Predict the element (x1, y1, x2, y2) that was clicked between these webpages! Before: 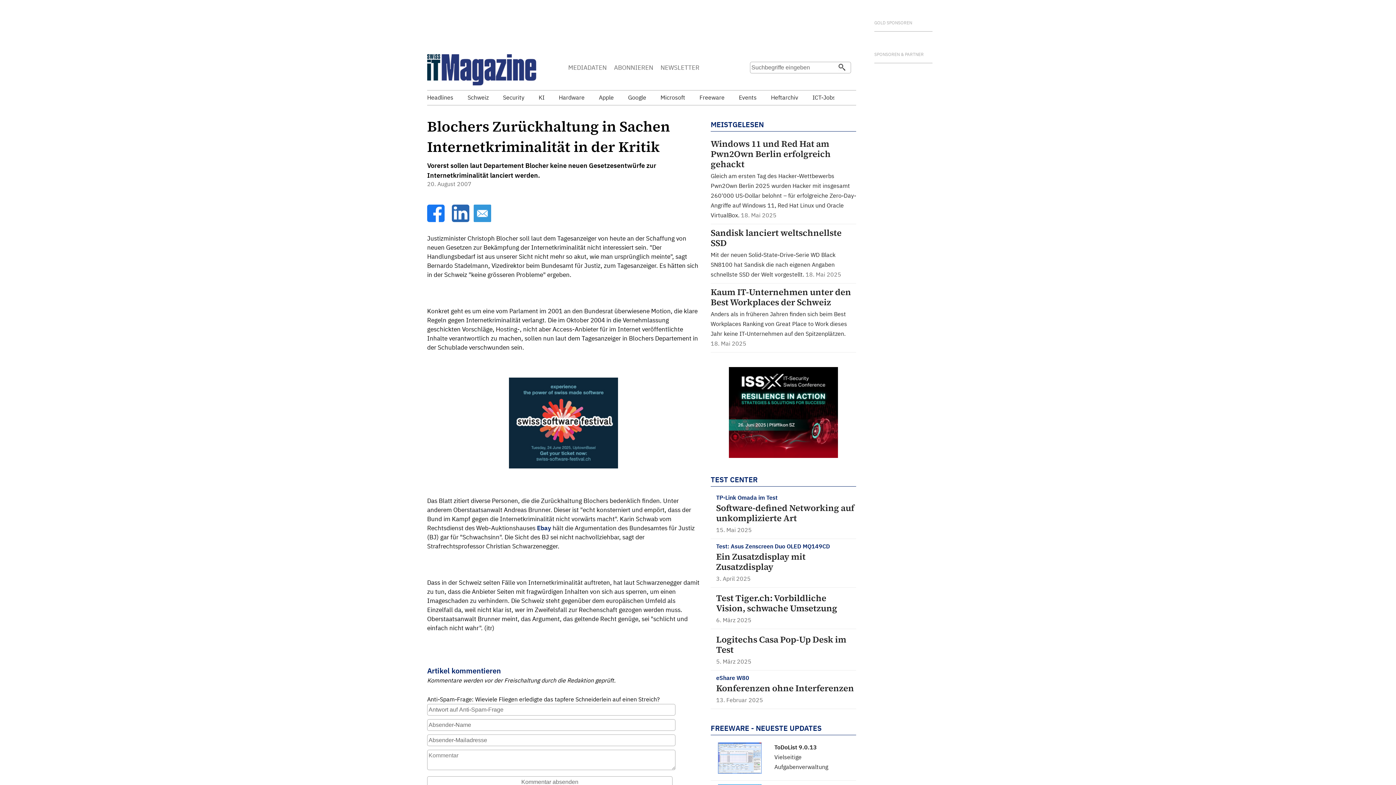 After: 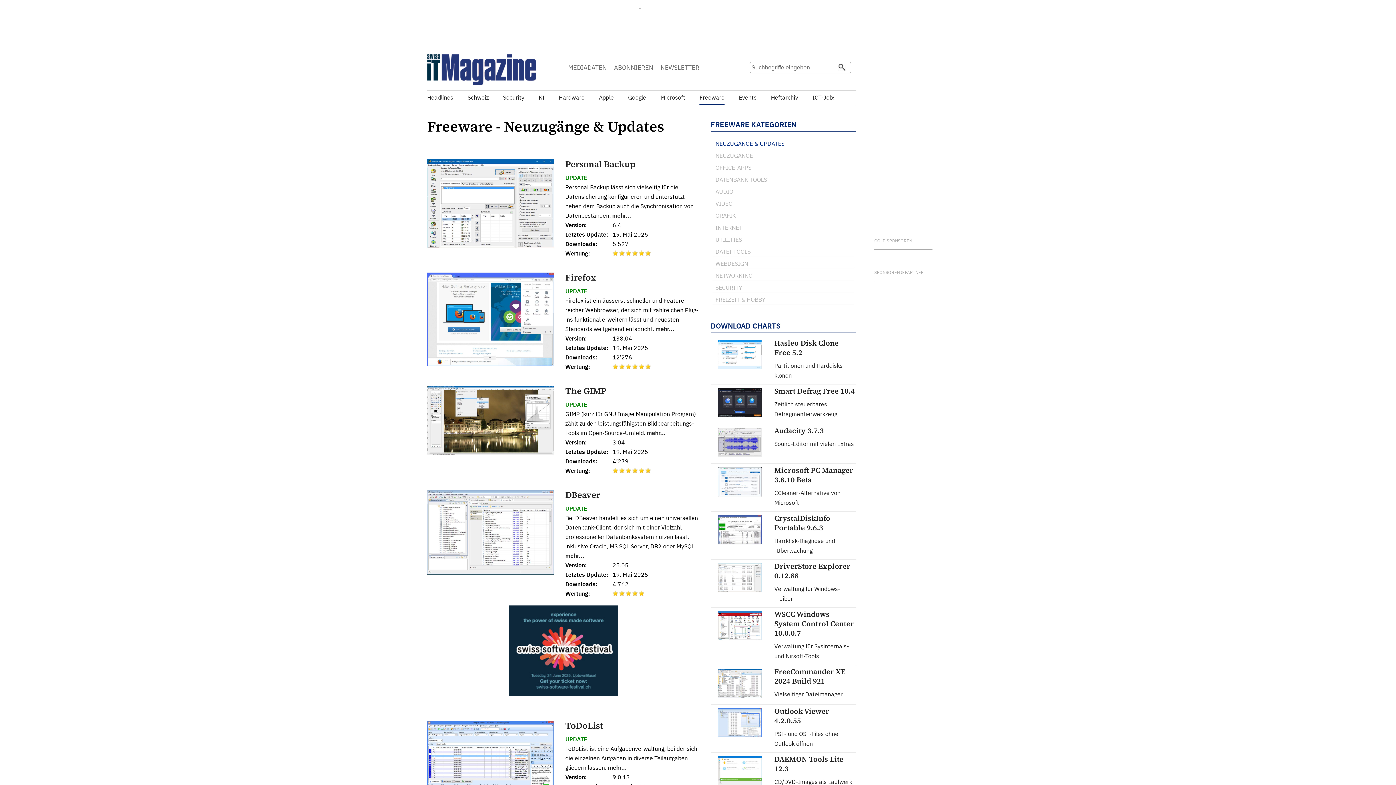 Action: label: Freeware bbox: (699, 93, 737, 101)